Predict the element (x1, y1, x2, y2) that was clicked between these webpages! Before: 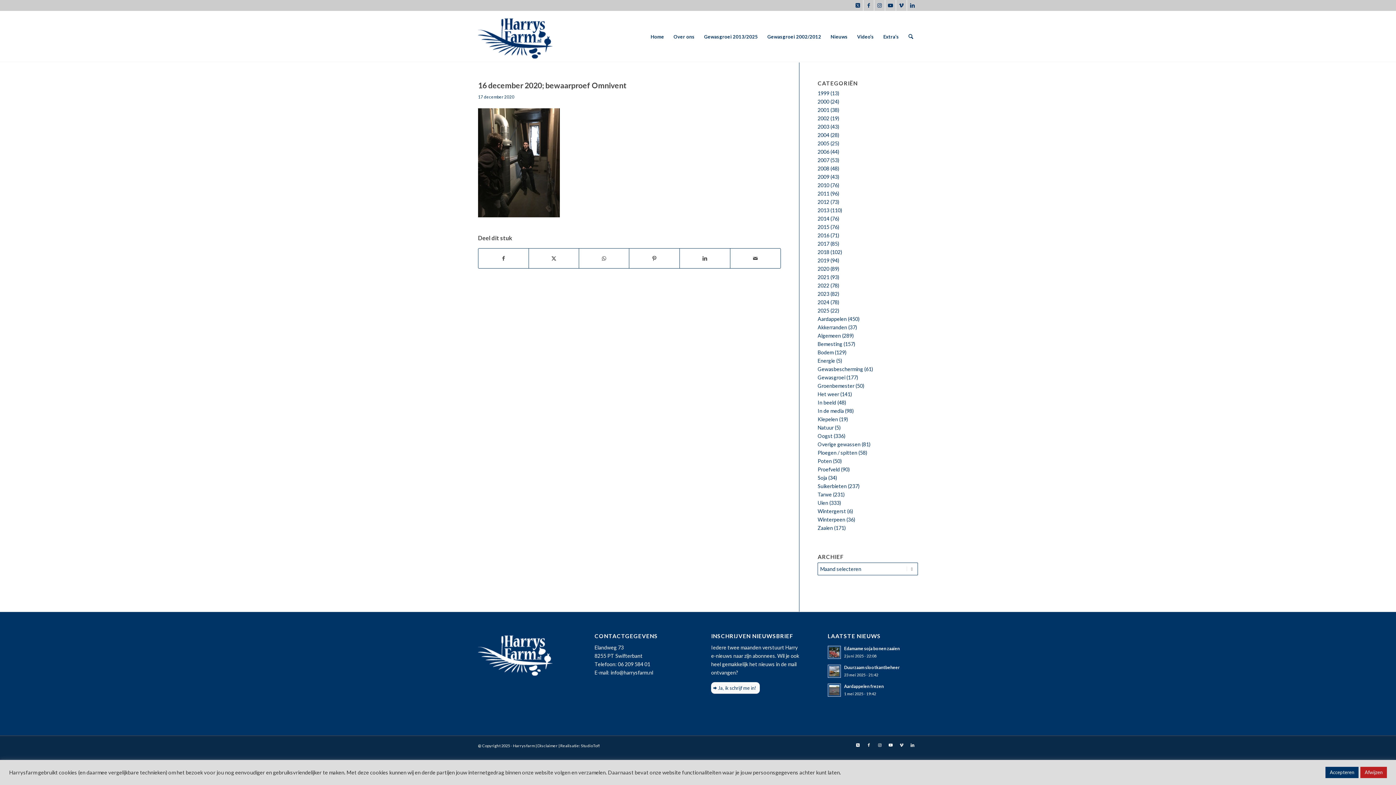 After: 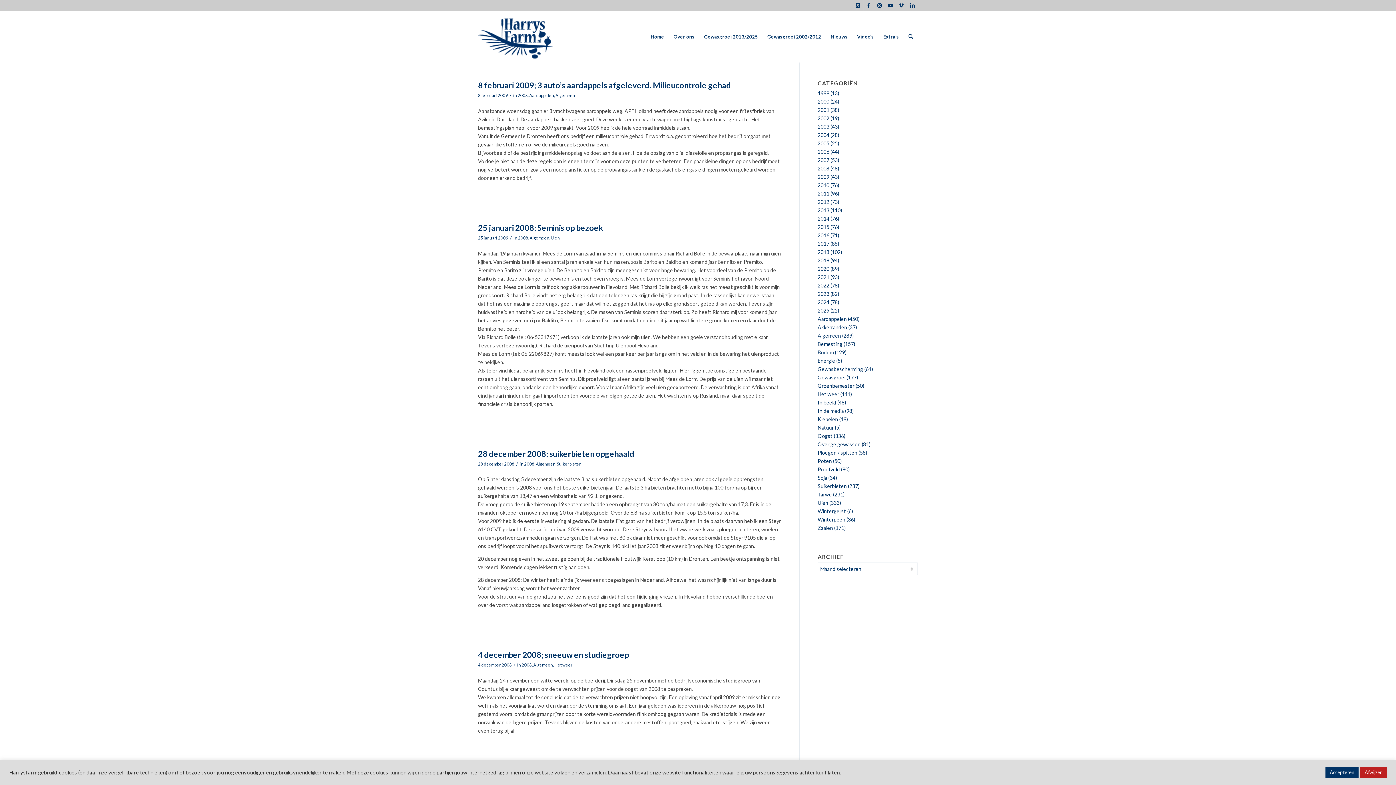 Action: bbox: (817, 165, 829, 171) label: 2008